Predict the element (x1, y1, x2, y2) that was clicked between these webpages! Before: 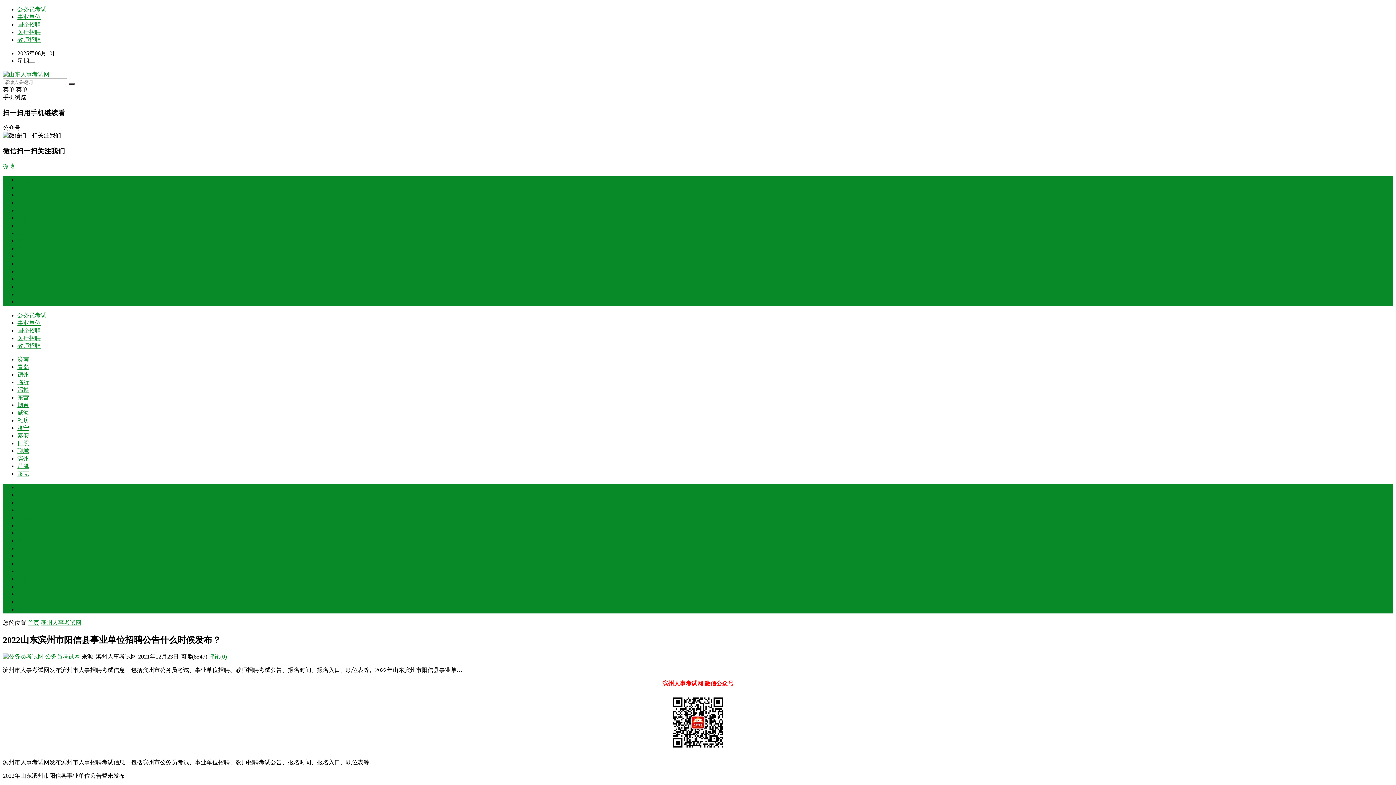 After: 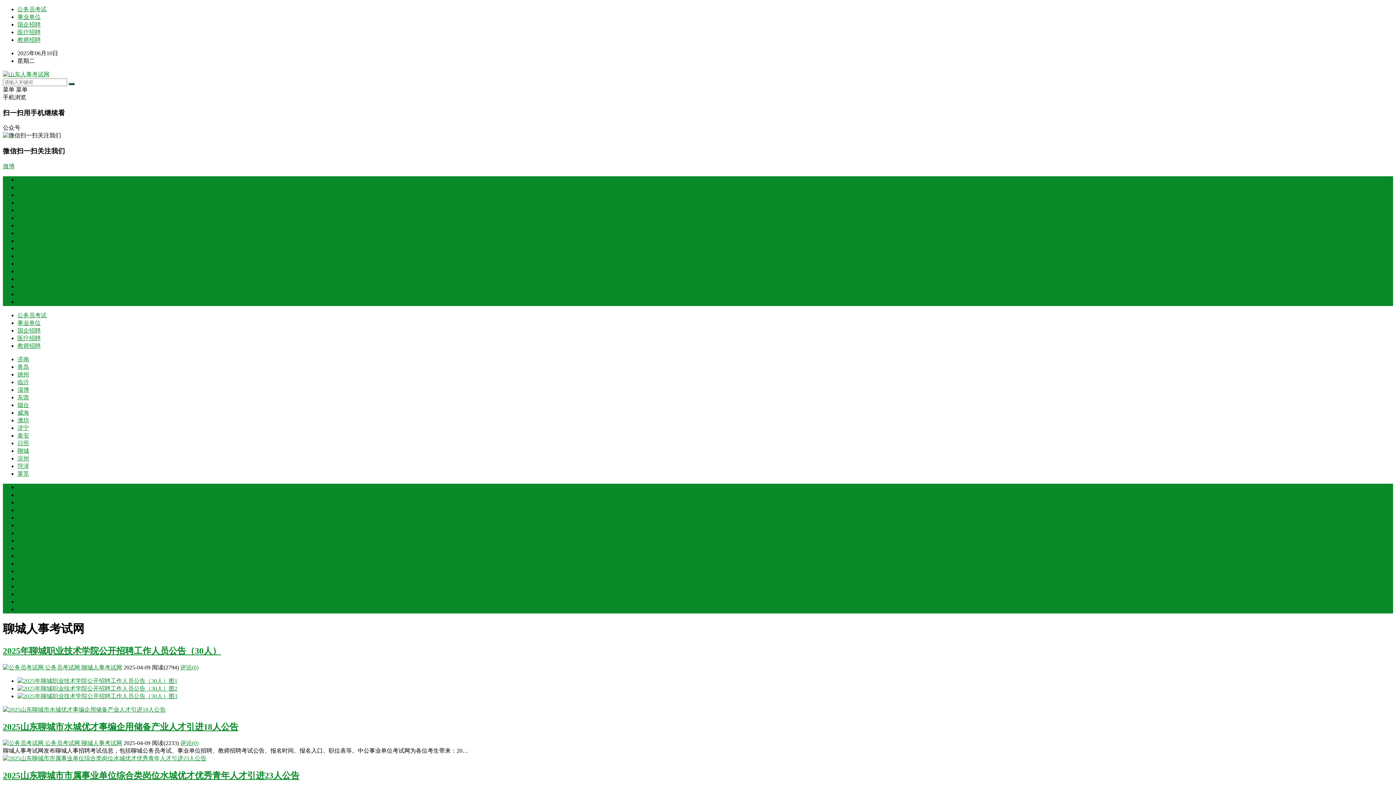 Action: bbox: (17, 447, 29, 454) label: 聊城